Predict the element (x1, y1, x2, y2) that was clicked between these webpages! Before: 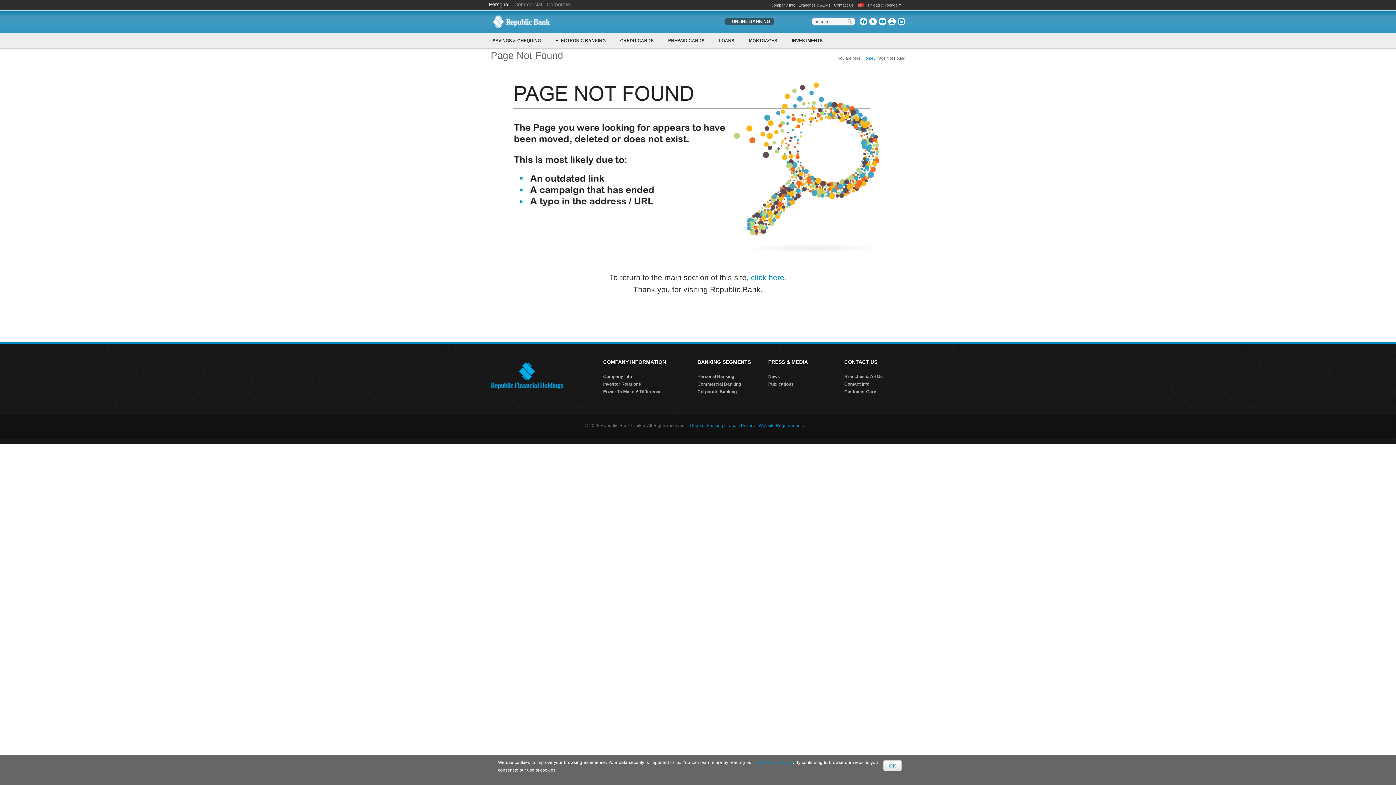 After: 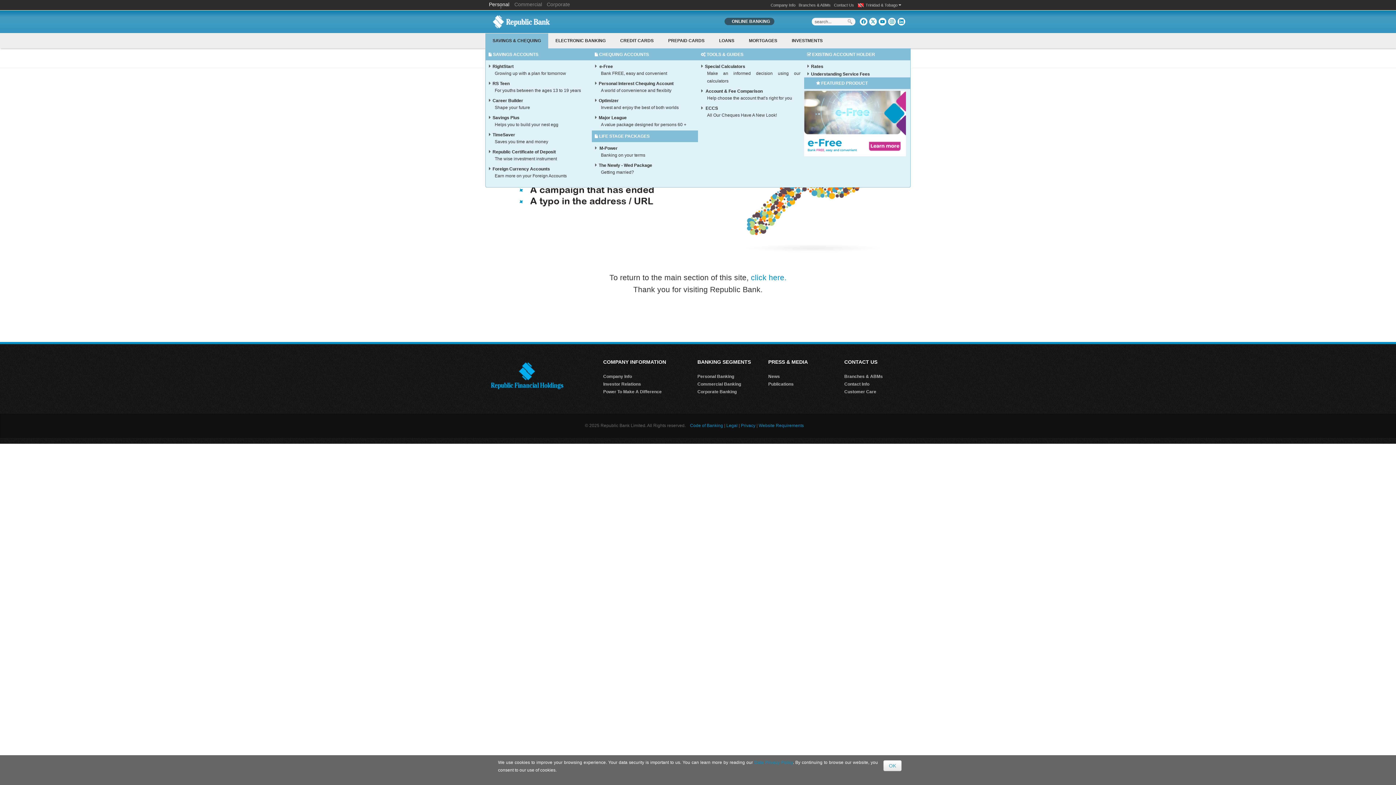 Action: label: SAVINGS & CHEQUING bbox: (485, 33, 548, 48)